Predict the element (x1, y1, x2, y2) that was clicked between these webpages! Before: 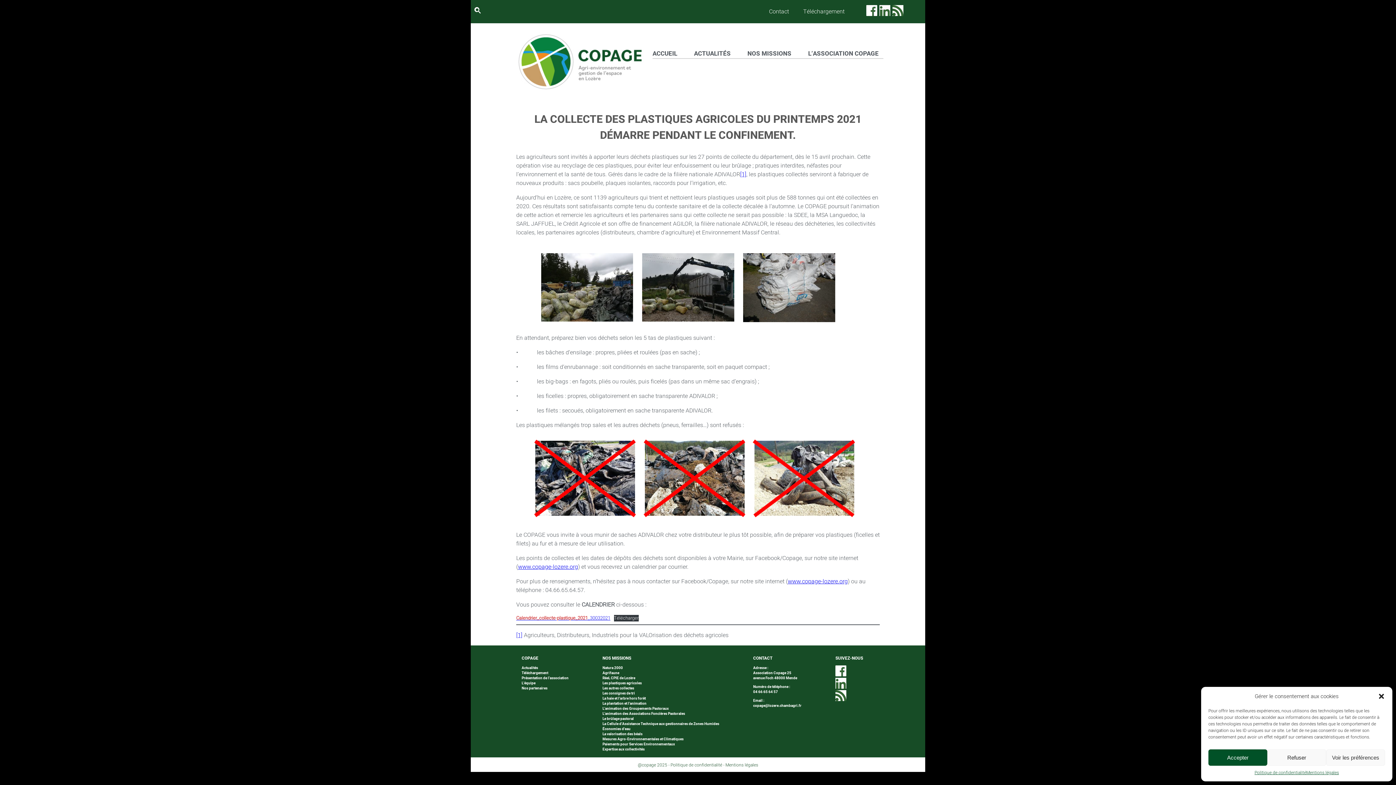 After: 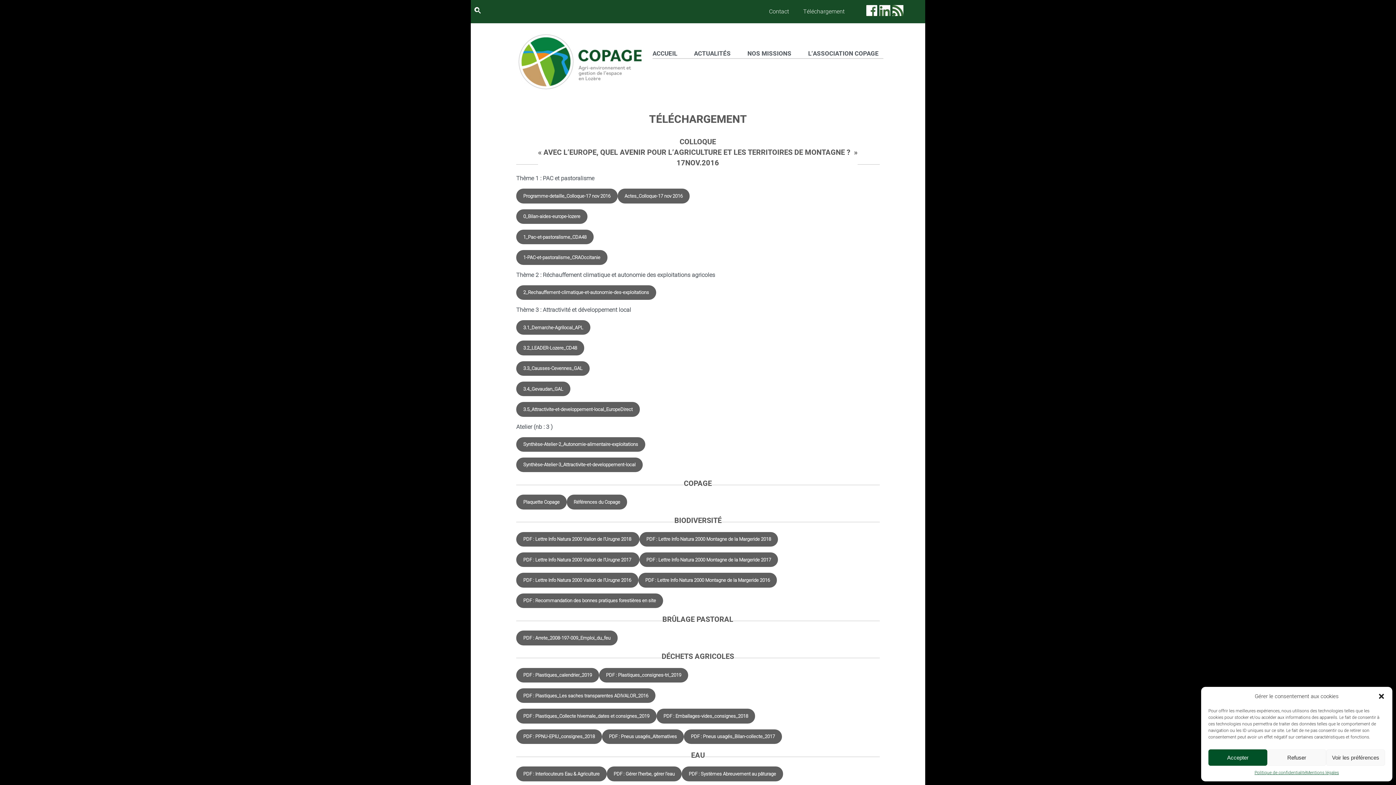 Action: bbox: (799, 3, 848, 19) label: Téléchargement